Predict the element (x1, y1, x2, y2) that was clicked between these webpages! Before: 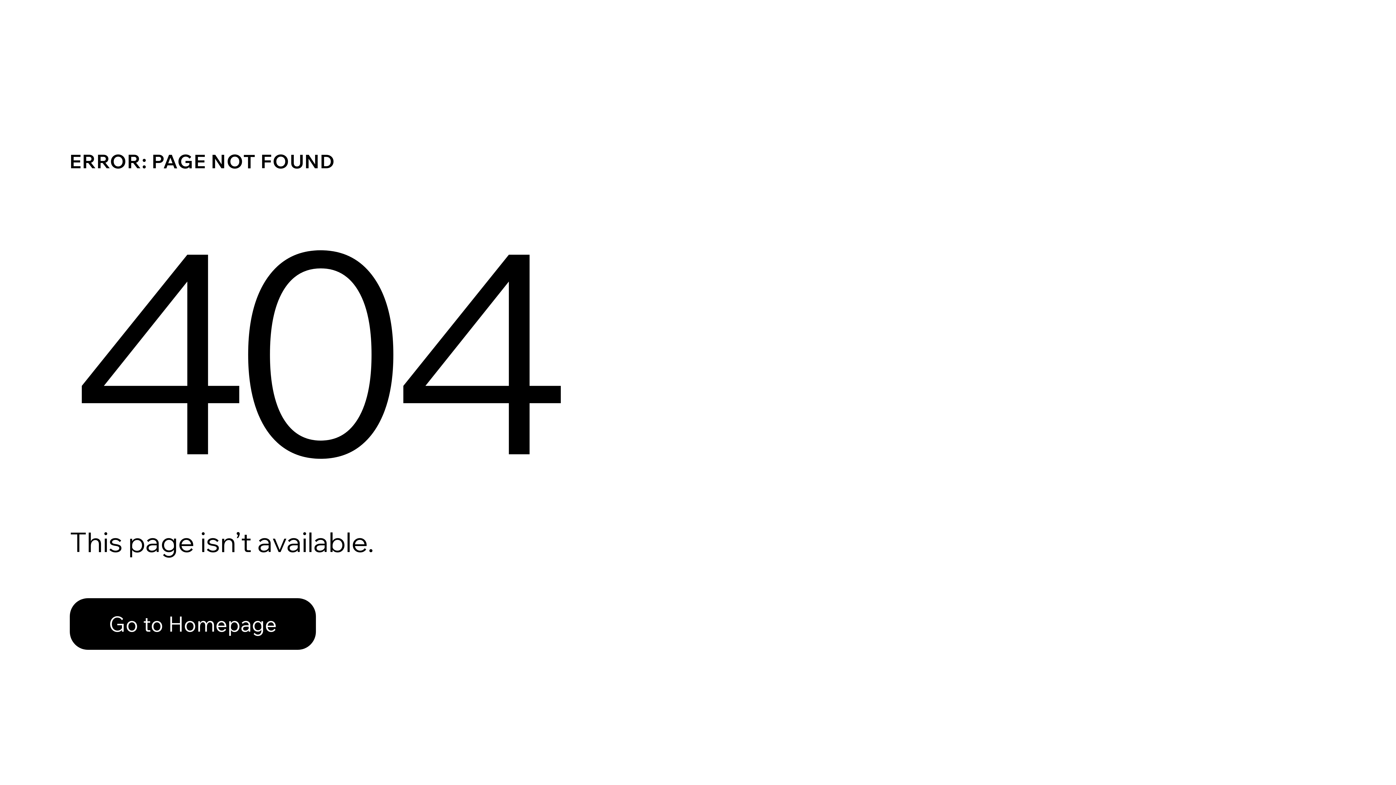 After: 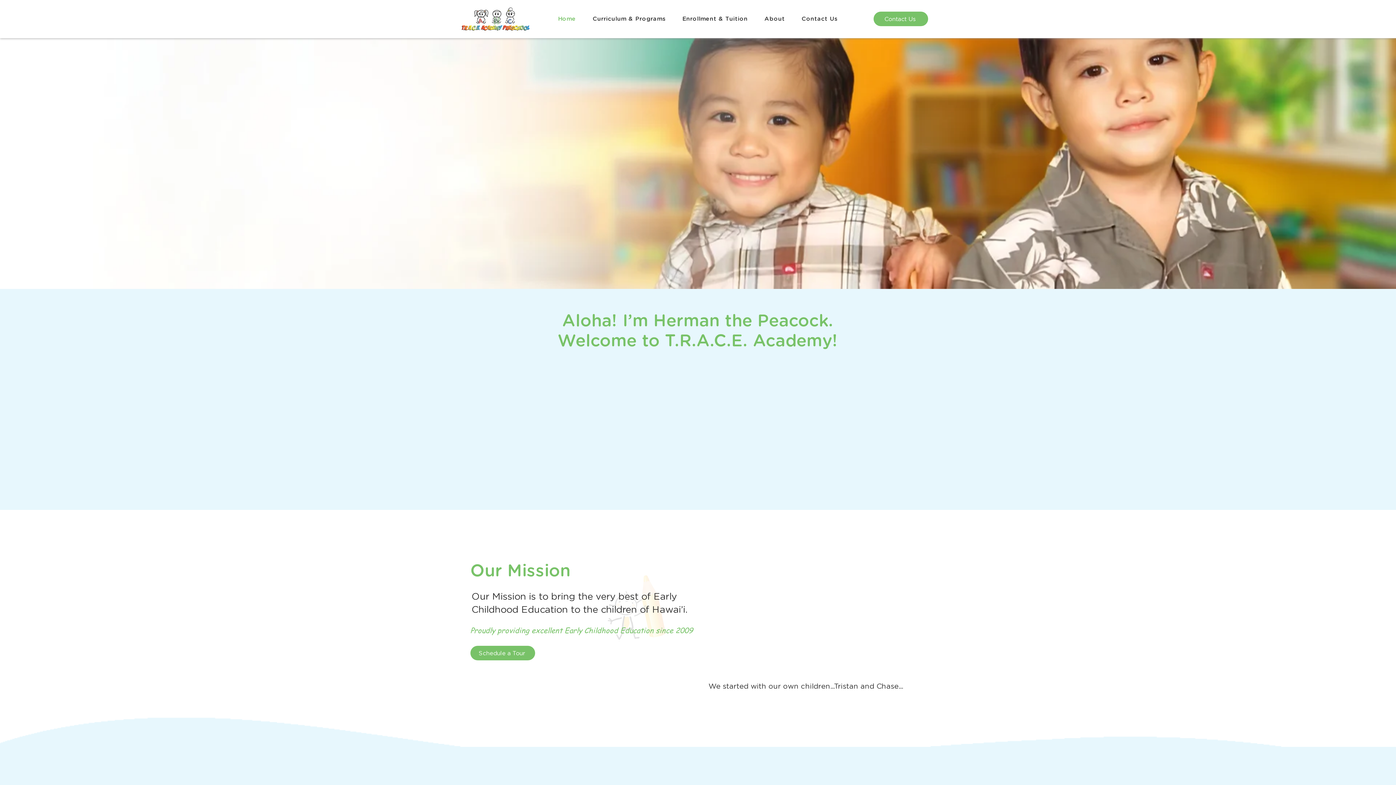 Action: bbox: (69, 582, 768, 659) label: Go to Homepage